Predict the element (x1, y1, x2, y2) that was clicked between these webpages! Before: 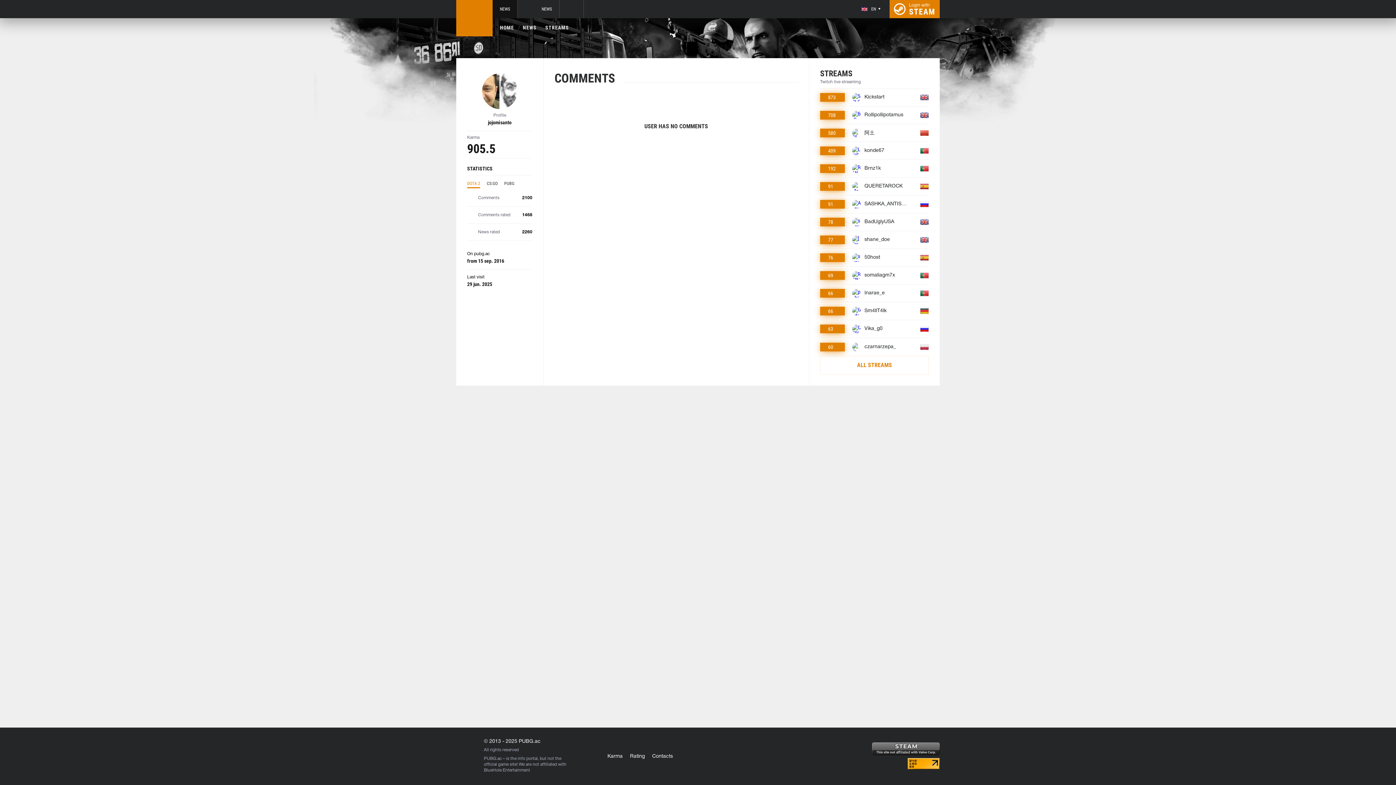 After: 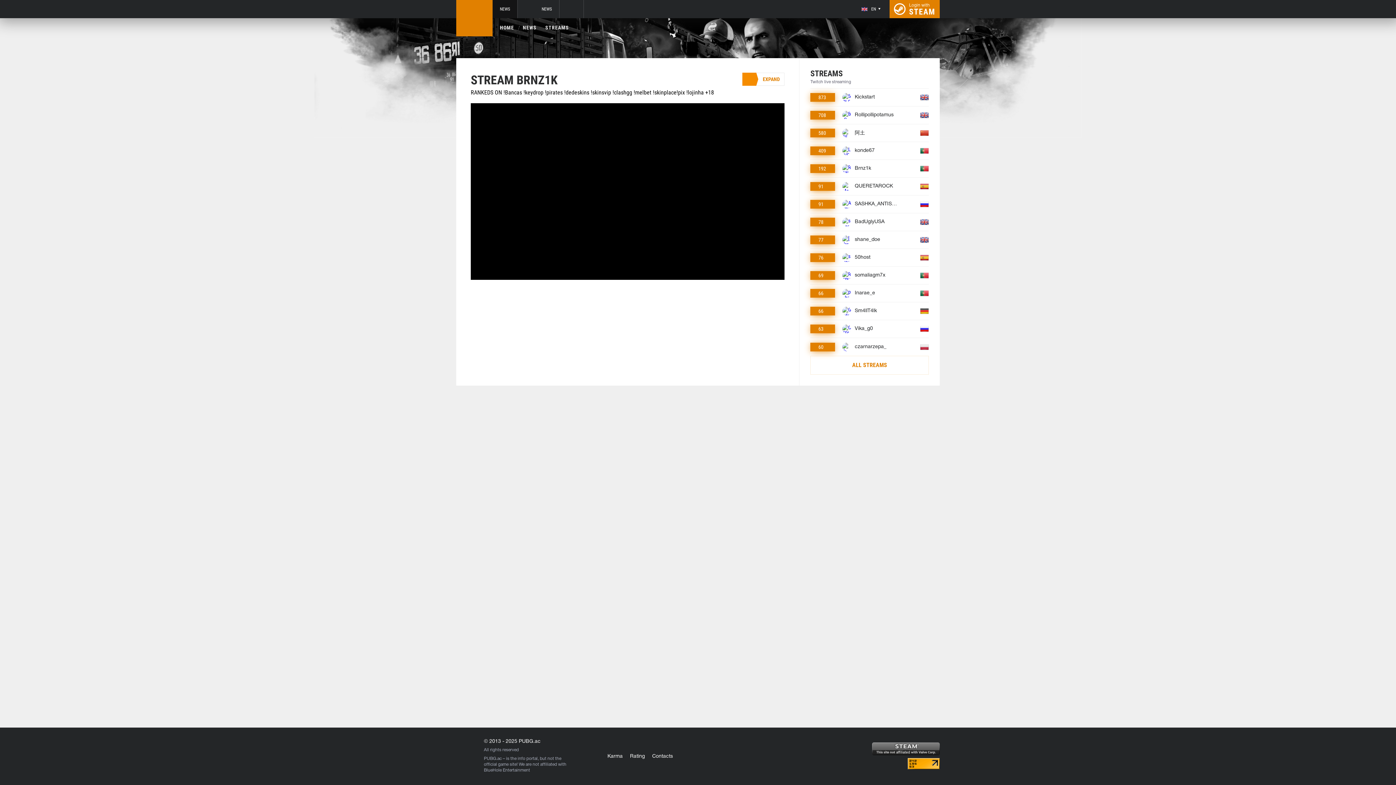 Action: bbox: (820, 160, 929, 177) label: 192
Brnz1k